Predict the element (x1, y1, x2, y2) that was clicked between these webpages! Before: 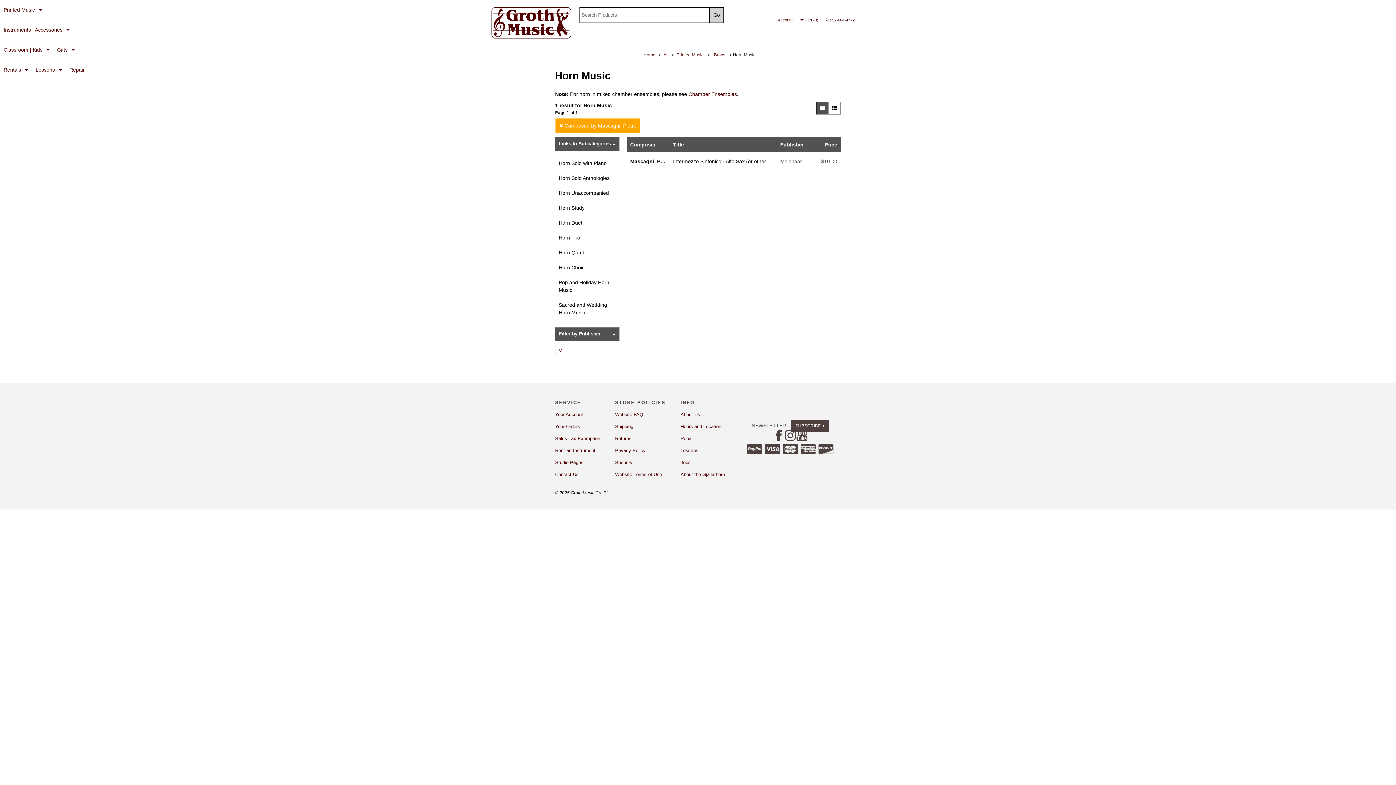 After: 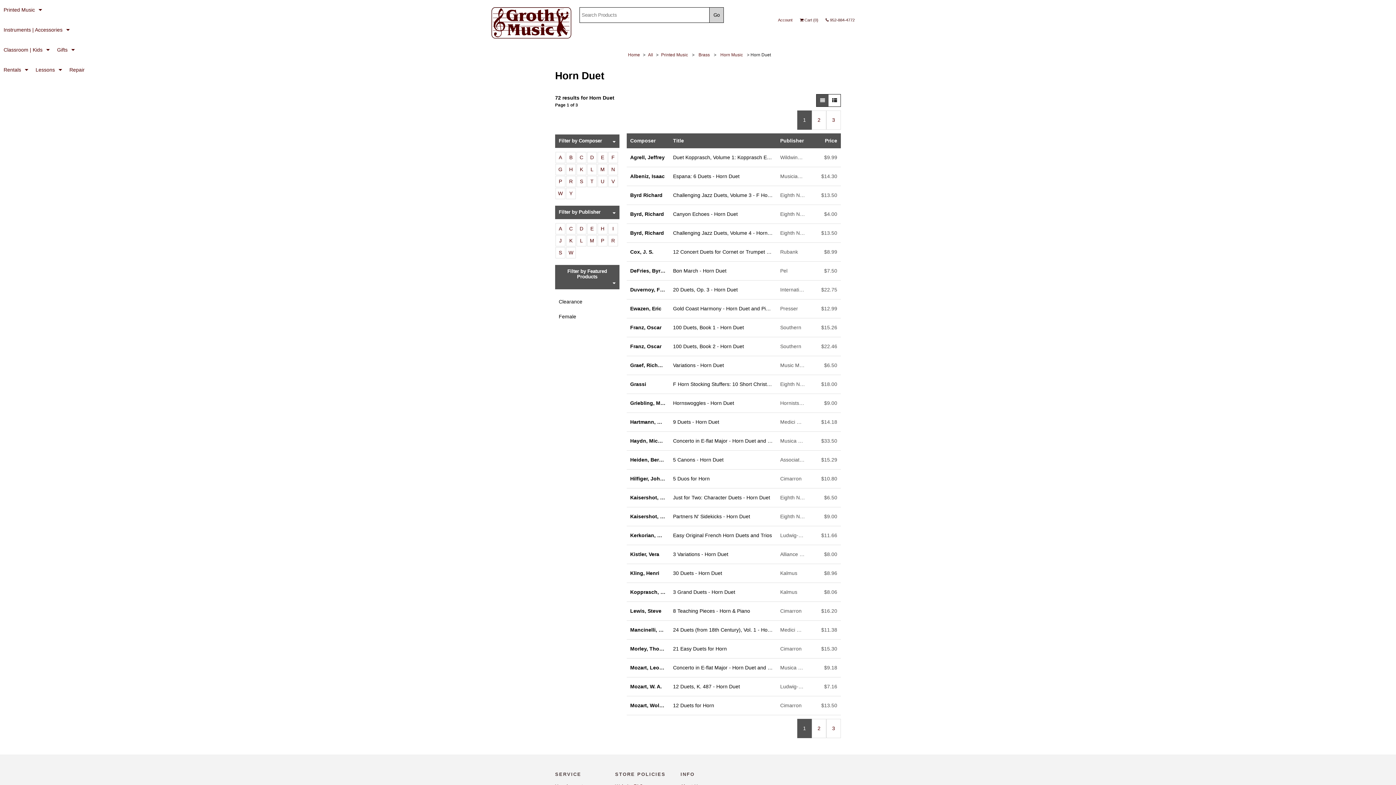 Action: label: Horn Duet bbox: (558, 220, 582, 225)